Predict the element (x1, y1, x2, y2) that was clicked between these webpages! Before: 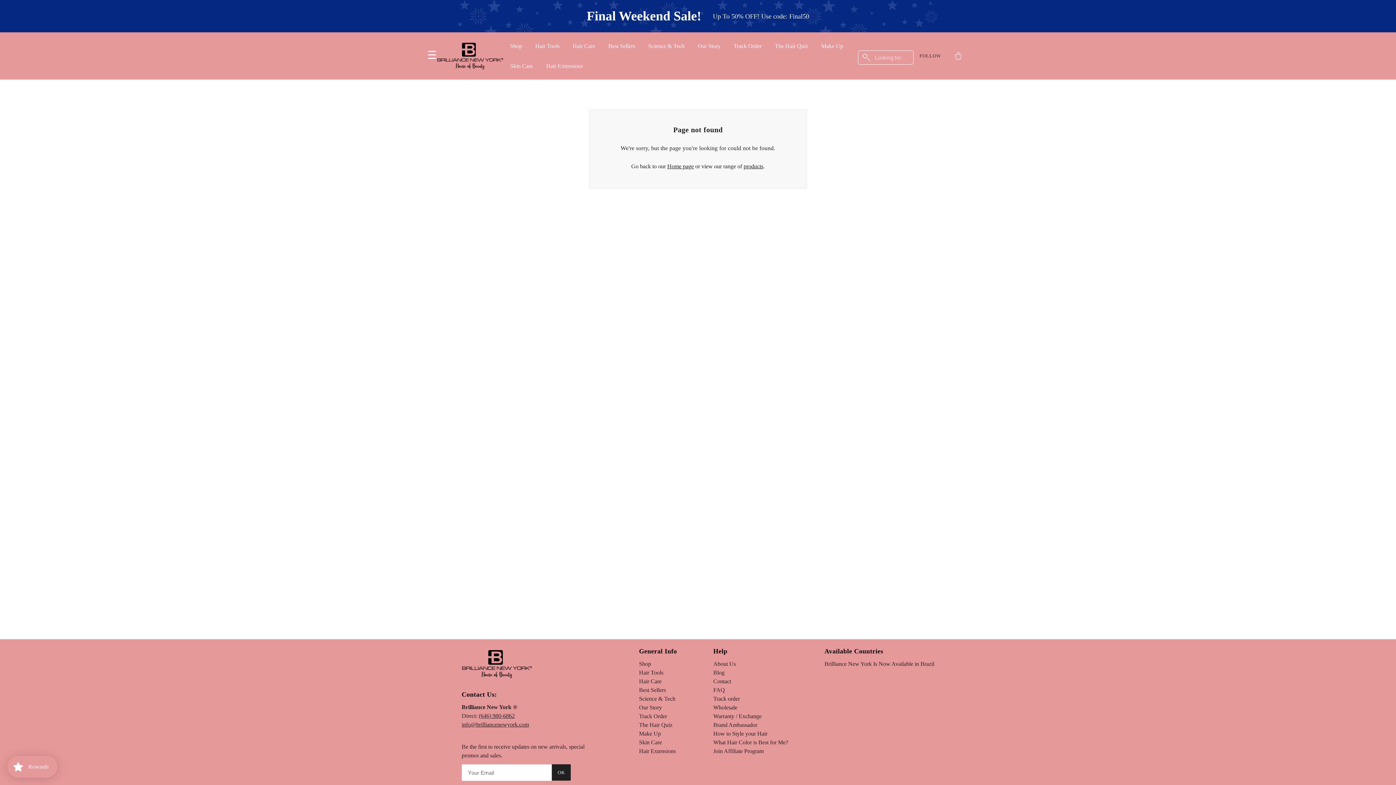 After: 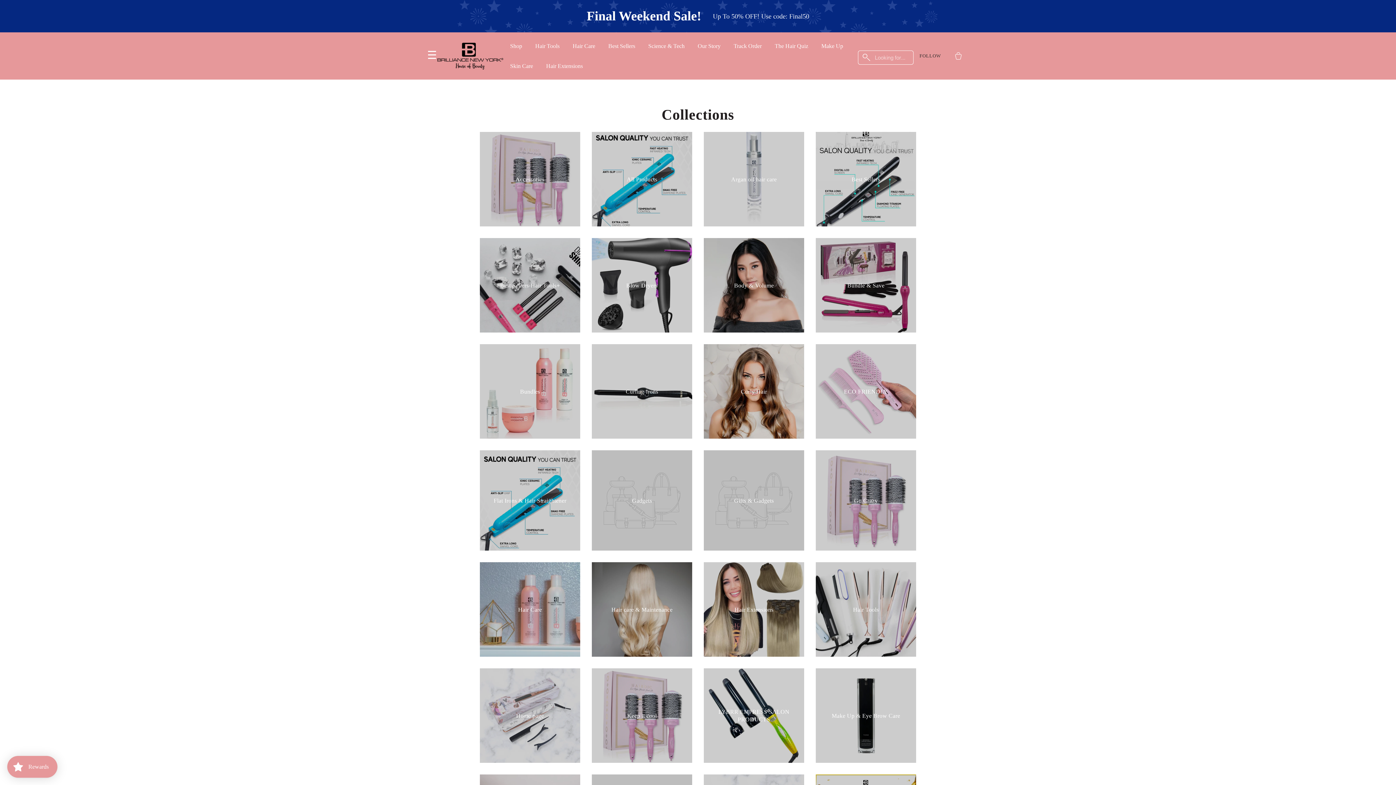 Action: label: Shop bbox: (503, 36, 528, 56)